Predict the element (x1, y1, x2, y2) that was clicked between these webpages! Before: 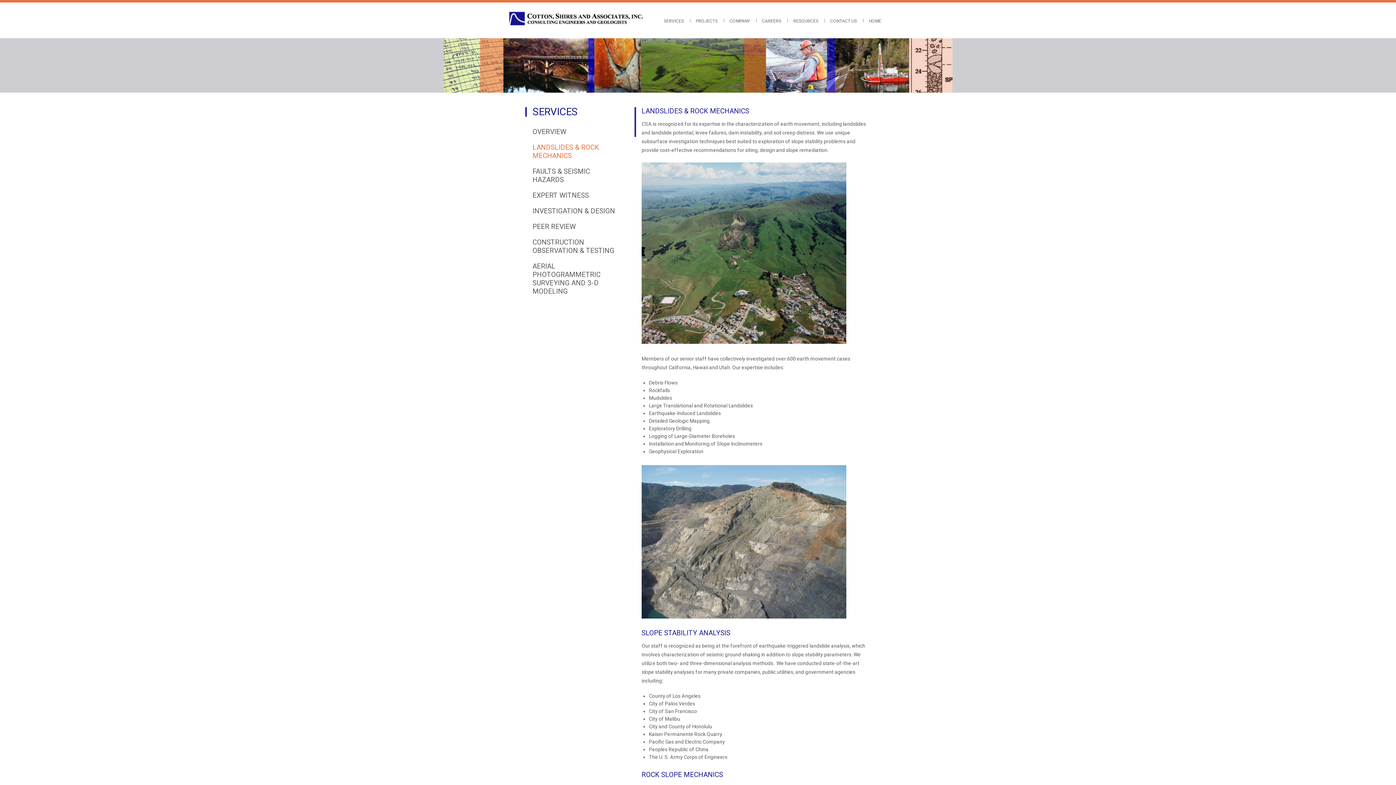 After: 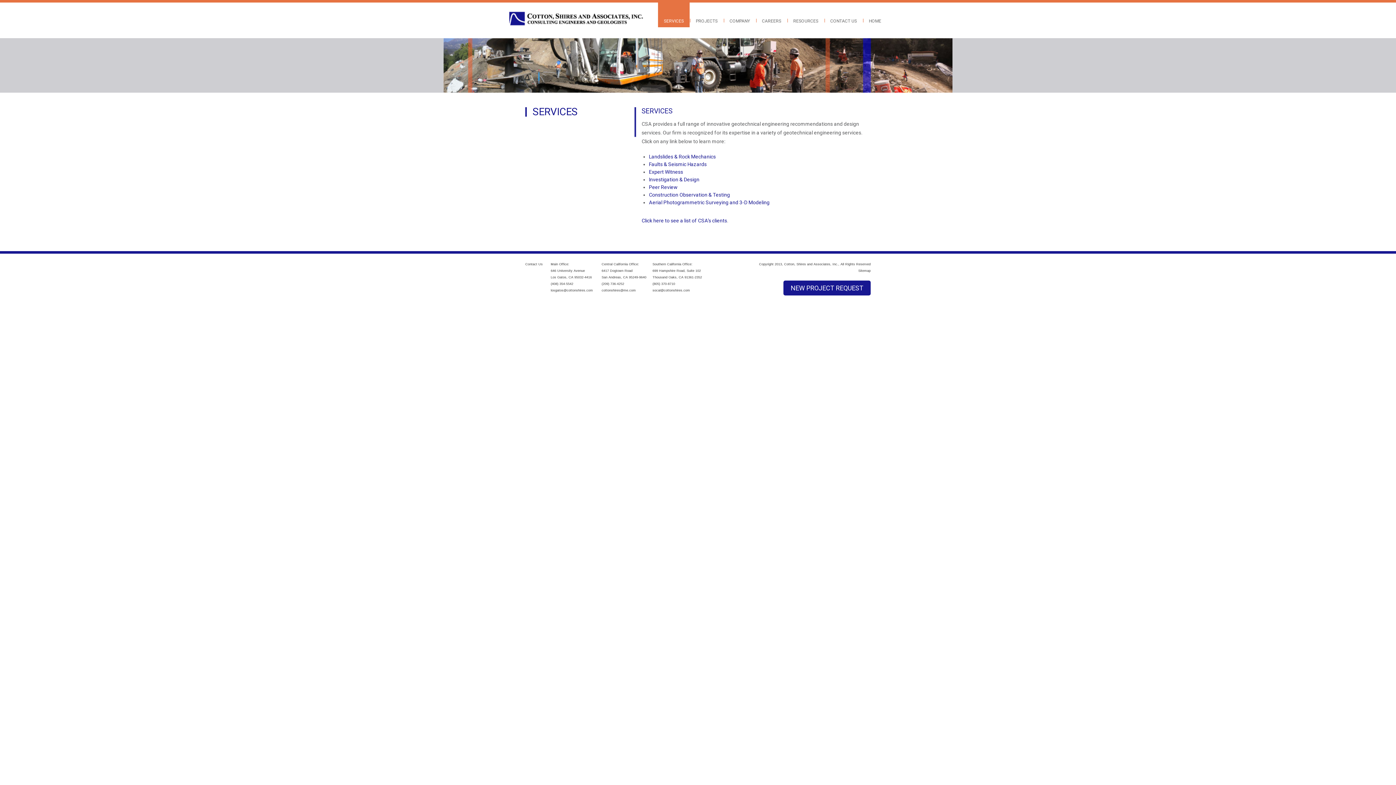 Action: label: SERVICES bbox: (658, 2, 689, 27)